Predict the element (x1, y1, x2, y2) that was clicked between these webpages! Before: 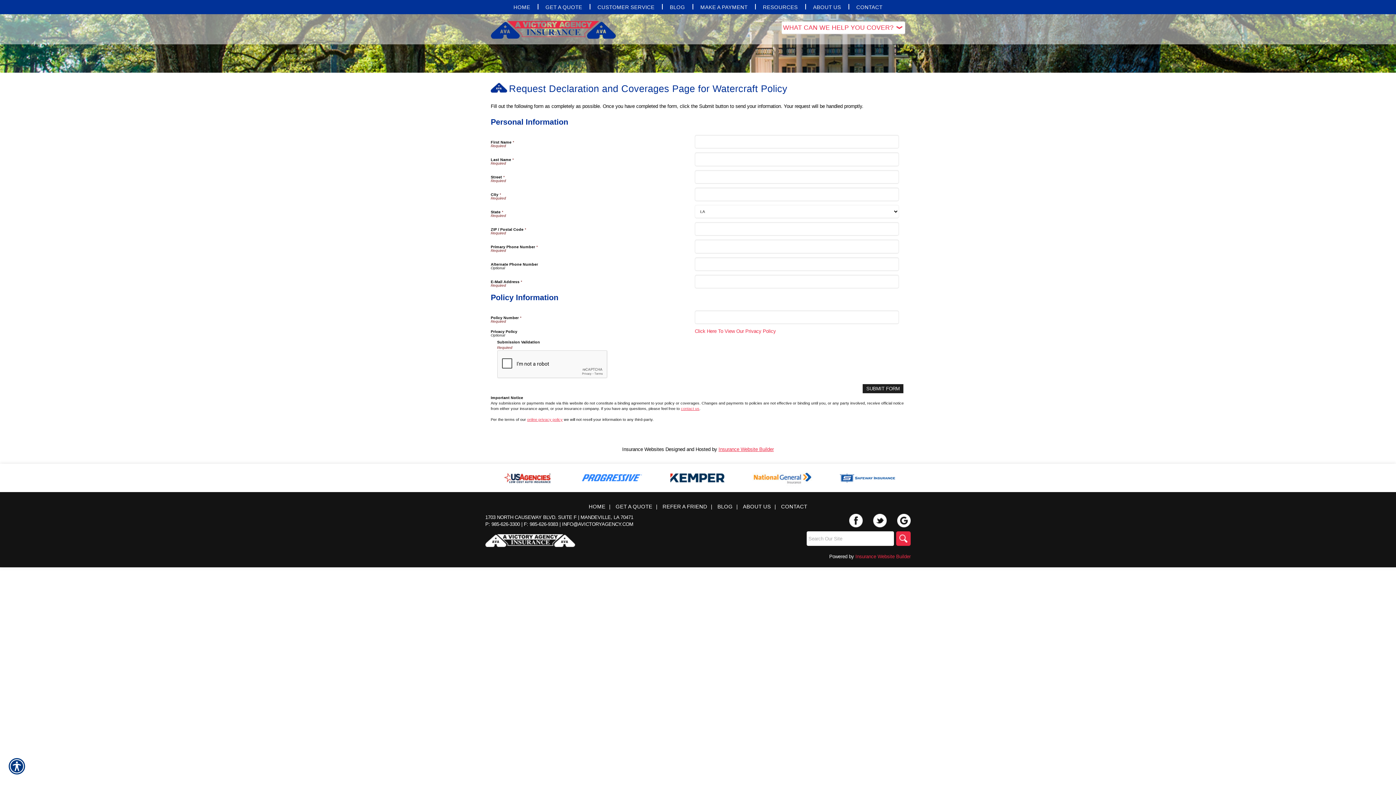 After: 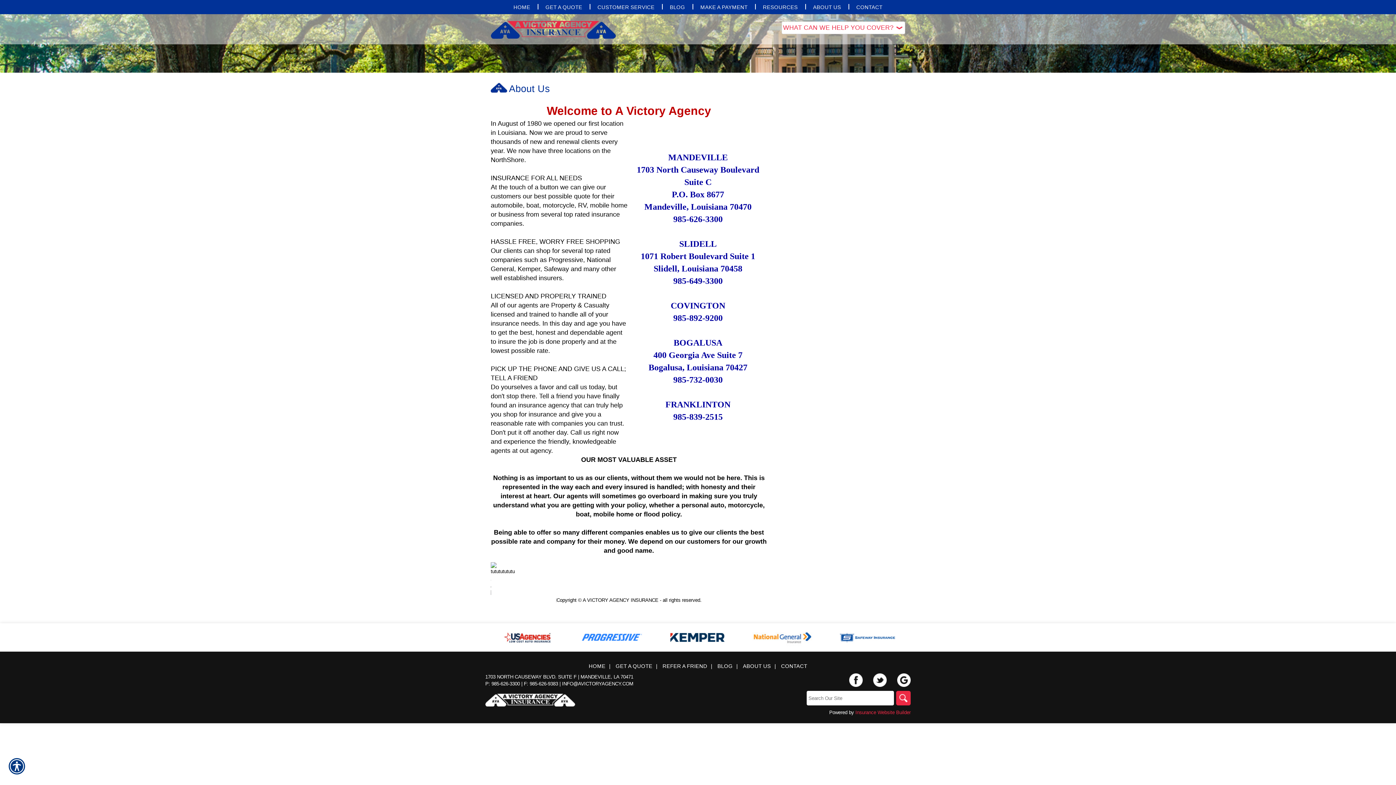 Action: label: ABOUT US bbox: (743, 504, 771, 509)